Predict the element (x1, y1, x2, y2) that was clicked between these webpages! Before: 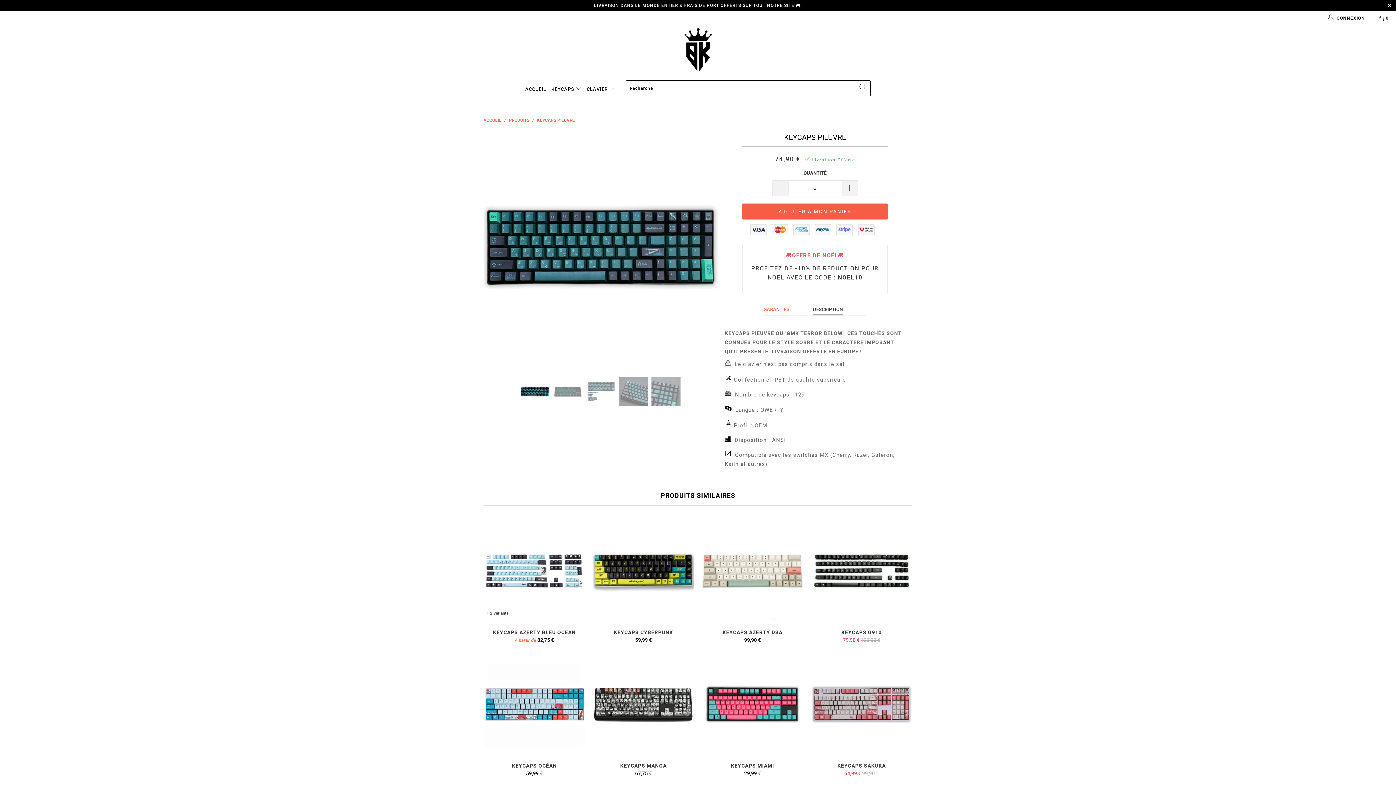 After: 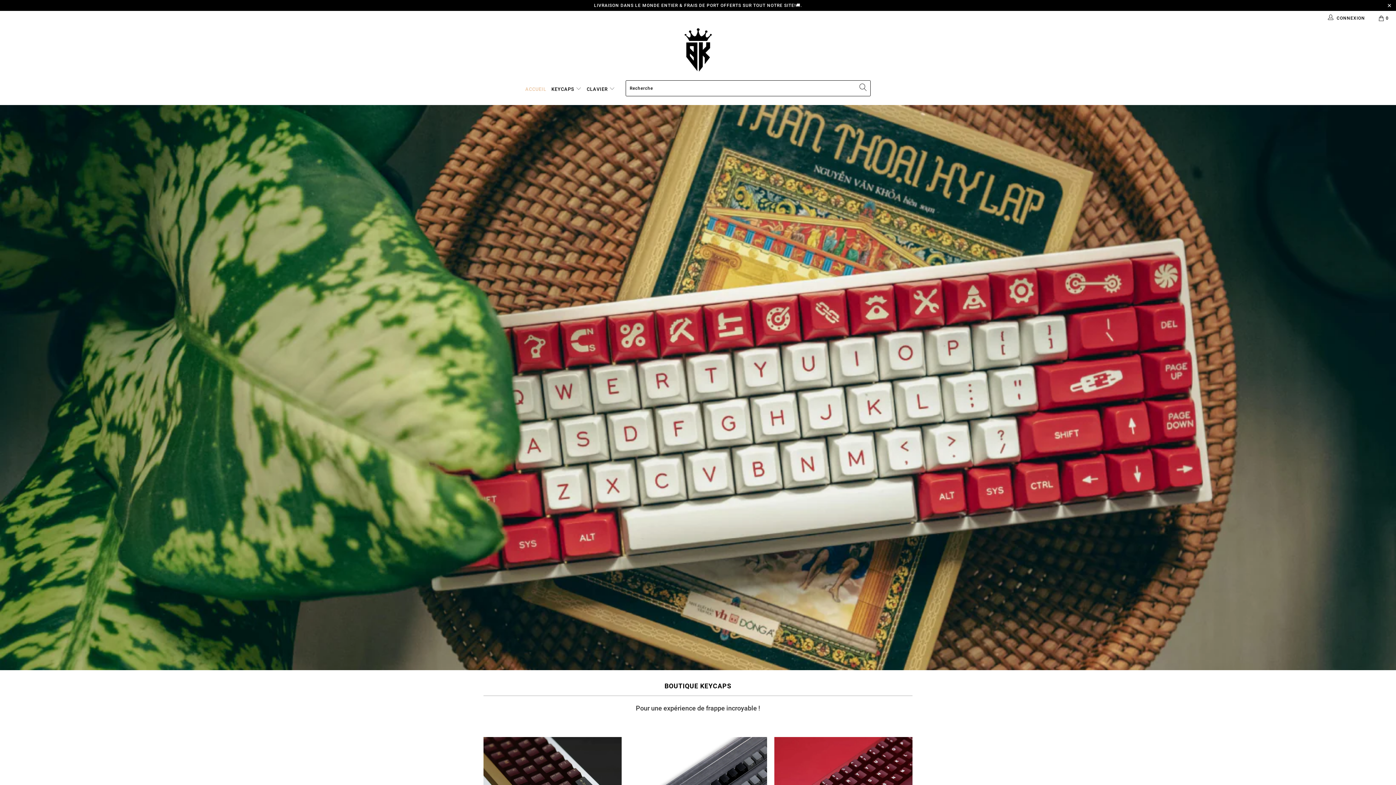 Action: bbox: (525, 80, 546, 95) label: ACCUEIL